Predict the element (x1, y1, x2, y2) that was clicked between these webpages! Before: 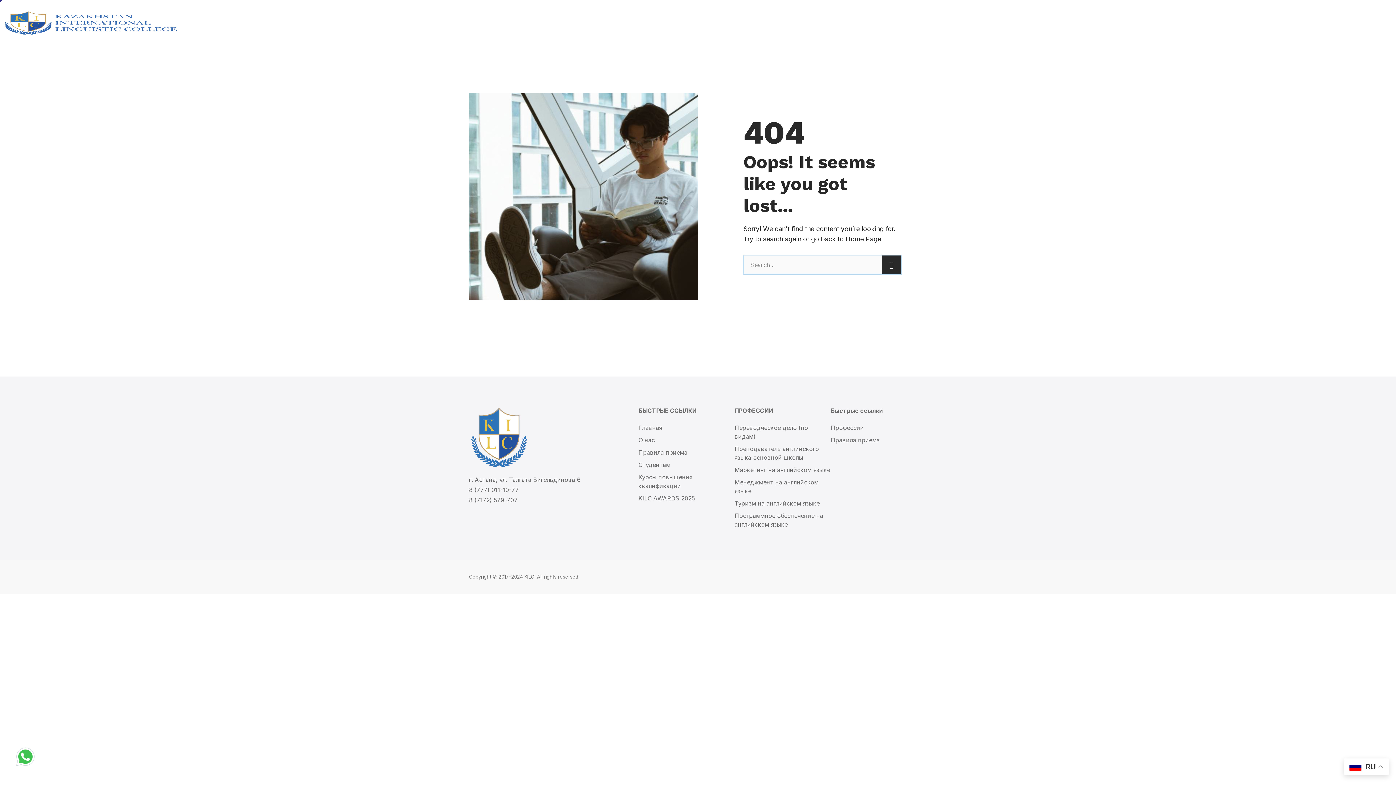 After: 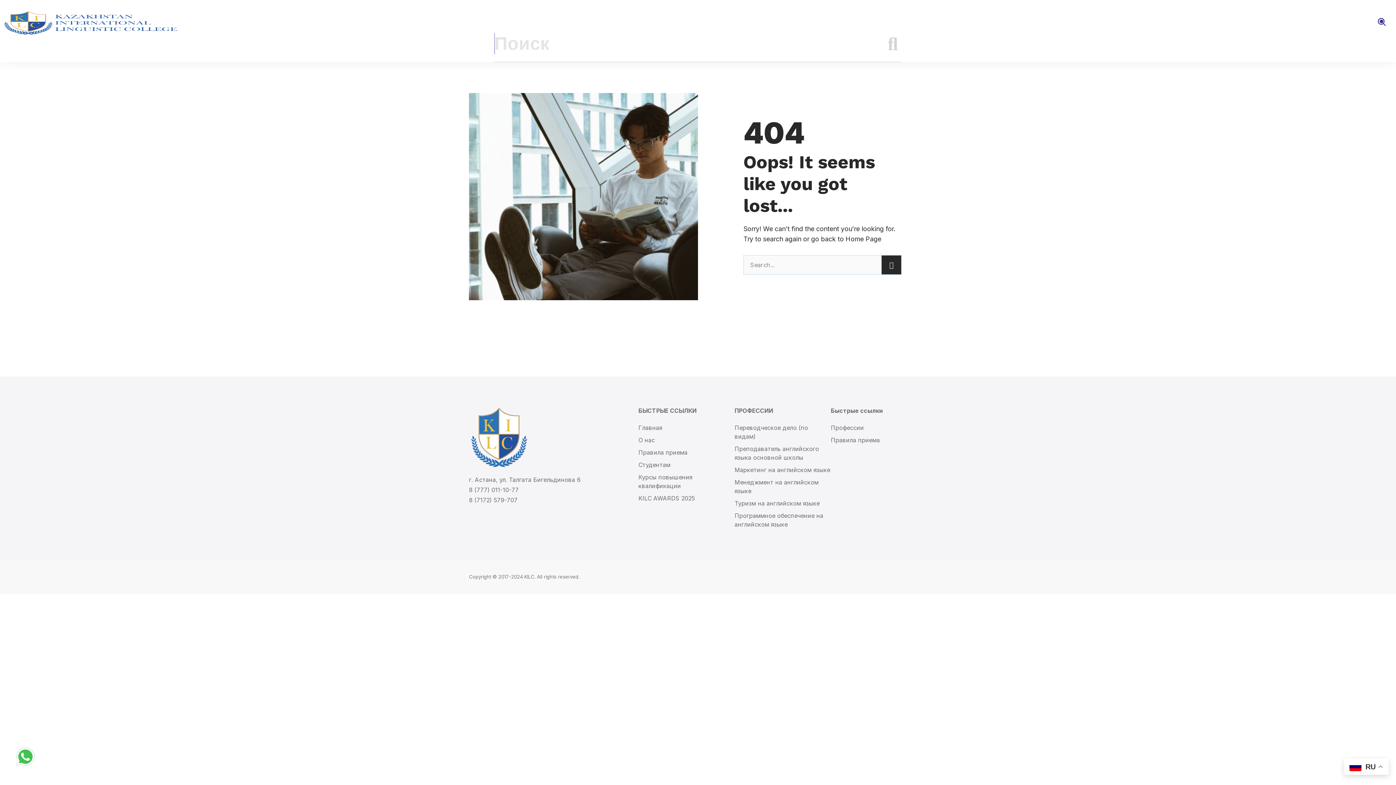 Action: bbox: (1378, 17, 1386, 25)